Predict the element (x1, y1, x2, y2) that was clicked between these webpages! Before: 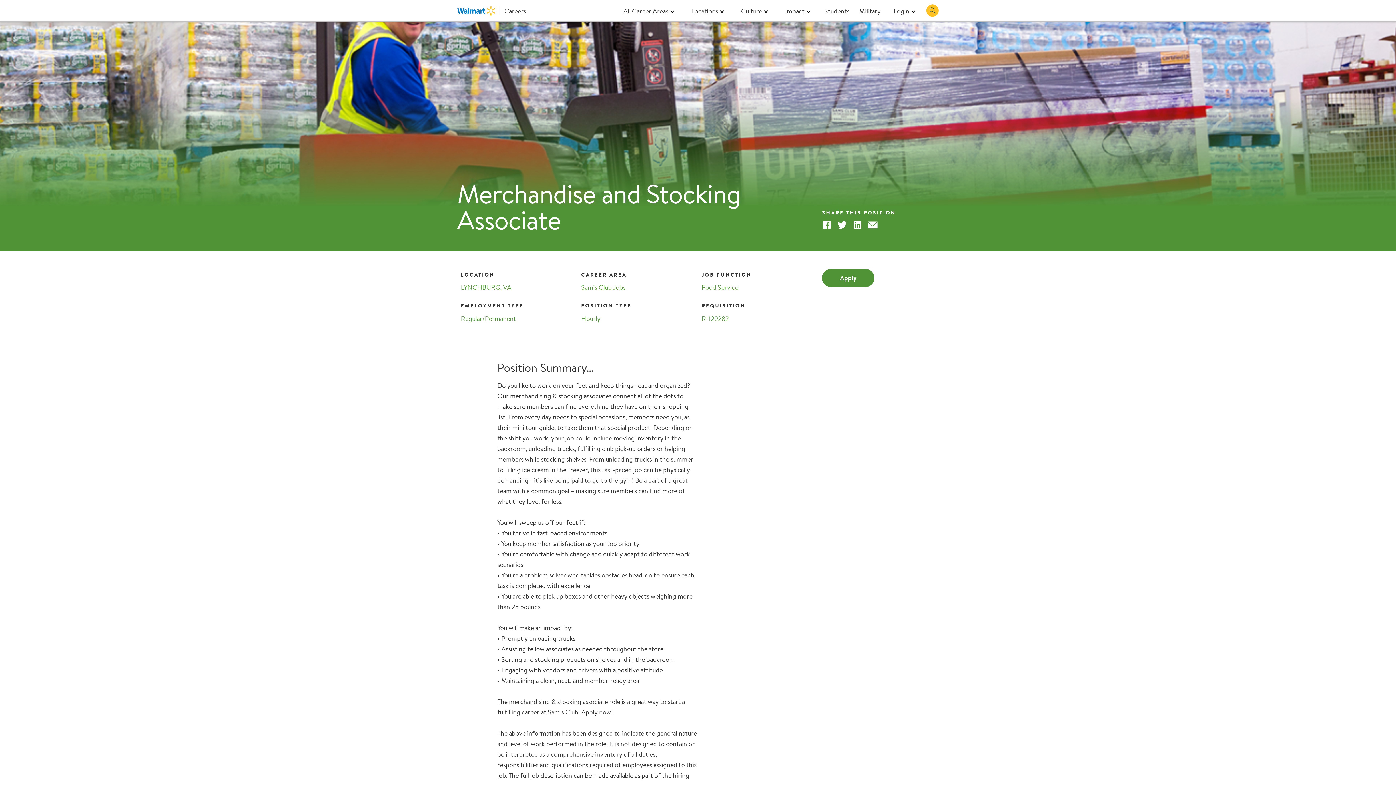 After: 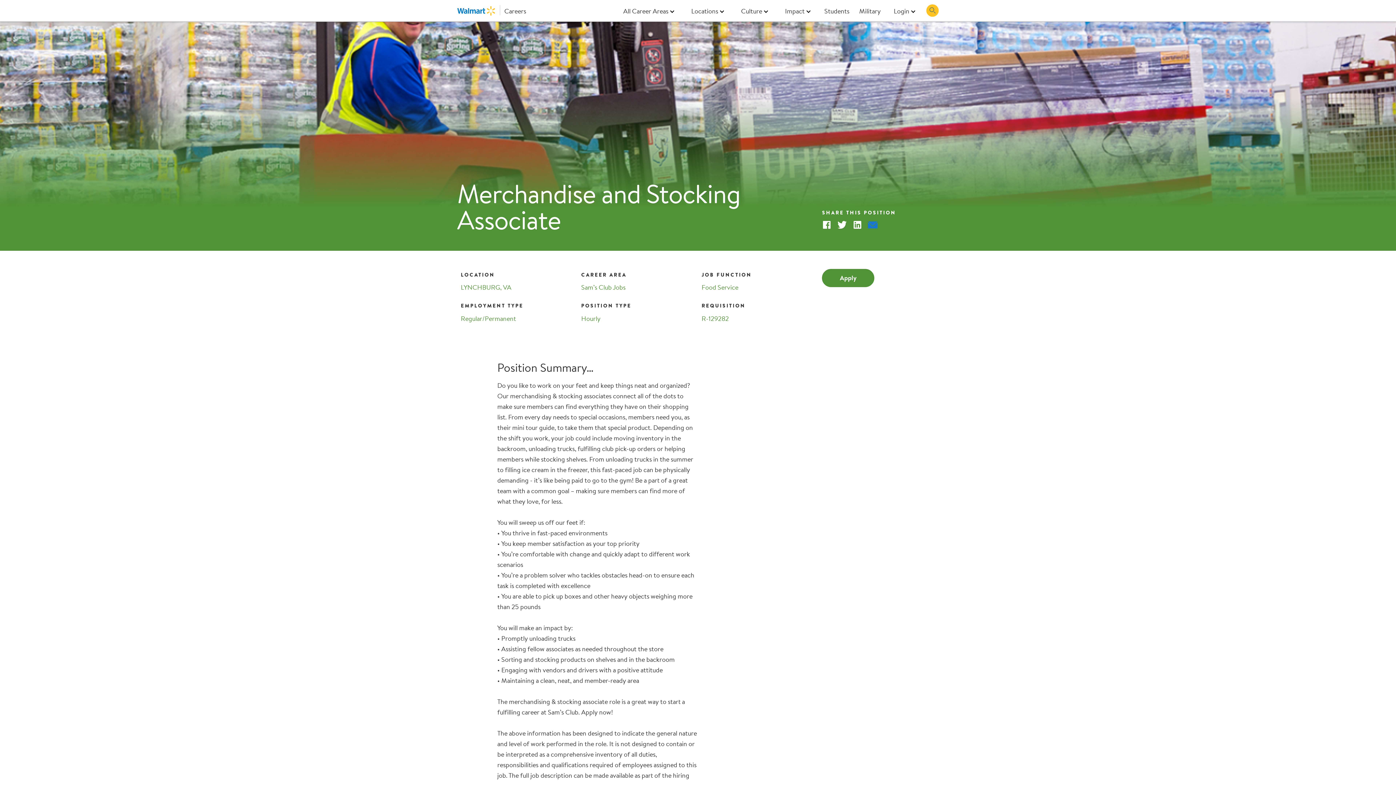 Action: bbox: (867, 220, 877, 232) label: Email